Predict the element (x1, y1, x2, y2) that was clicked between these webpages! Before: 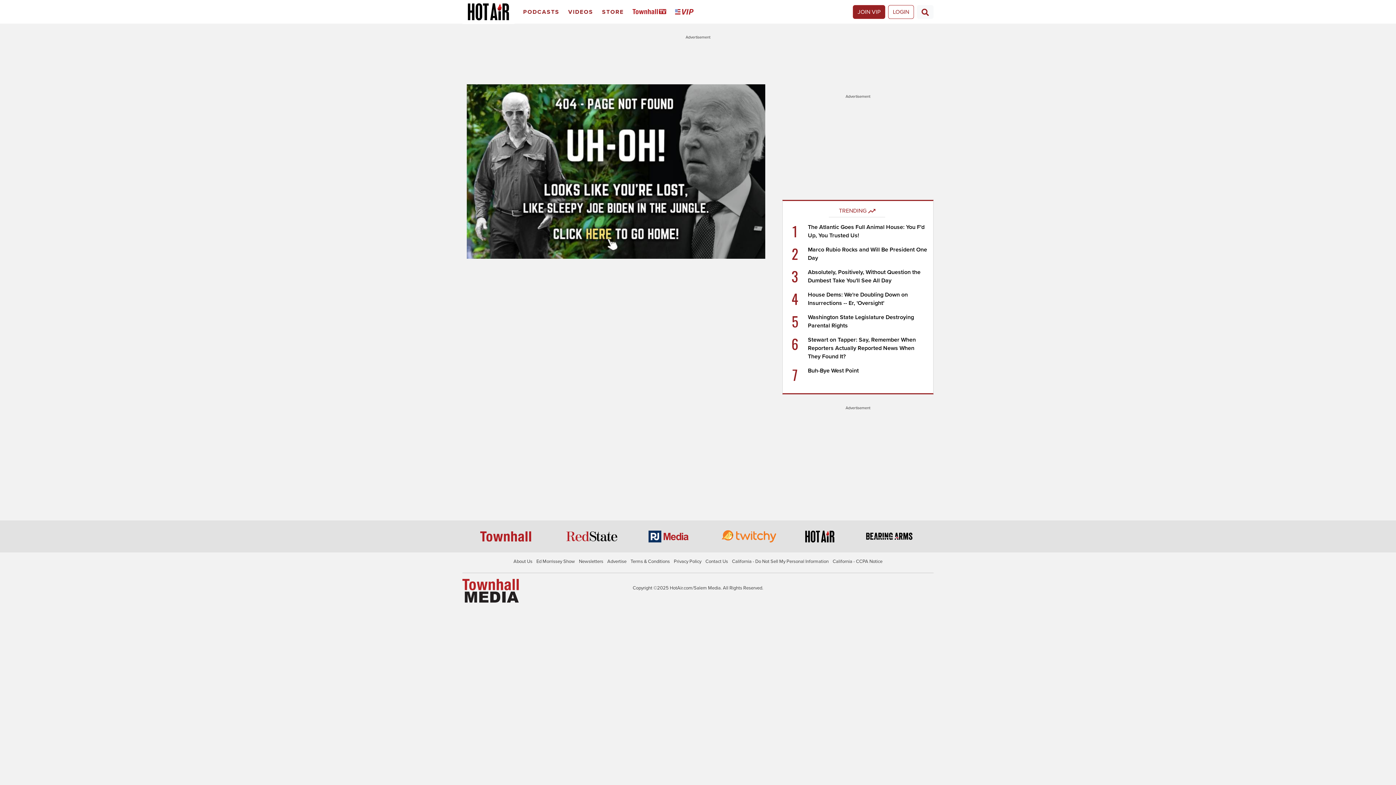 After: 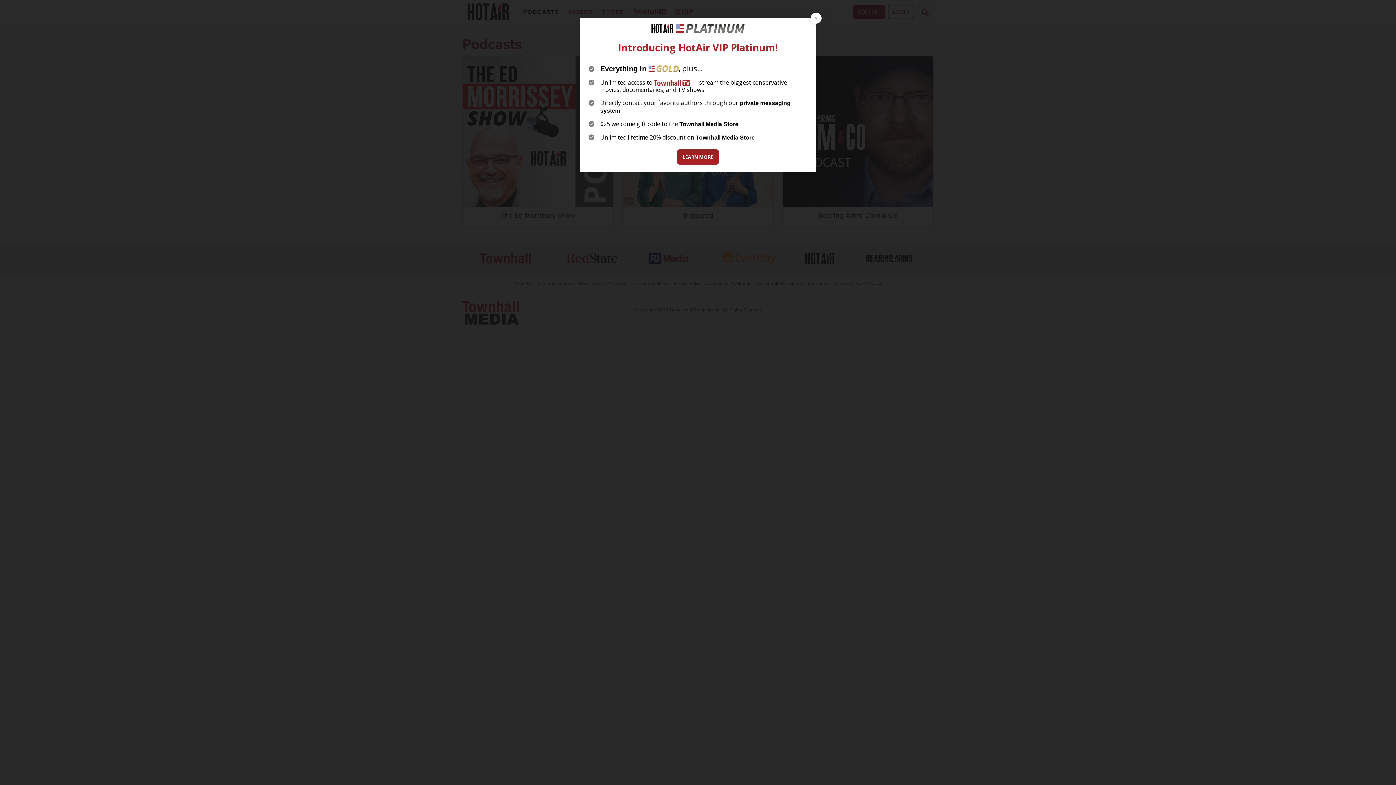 Action: bbox: (520, 2, 565, 21) label: Podcasts